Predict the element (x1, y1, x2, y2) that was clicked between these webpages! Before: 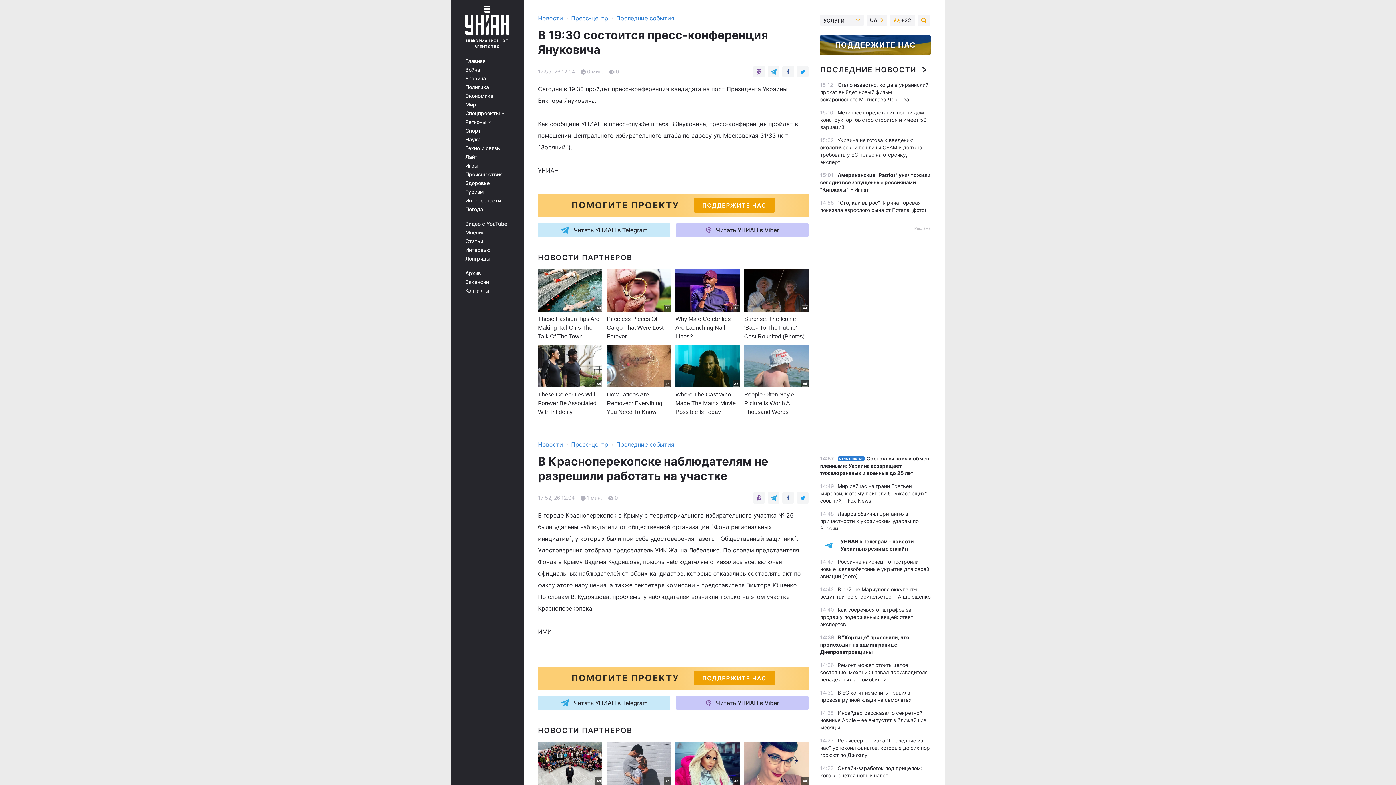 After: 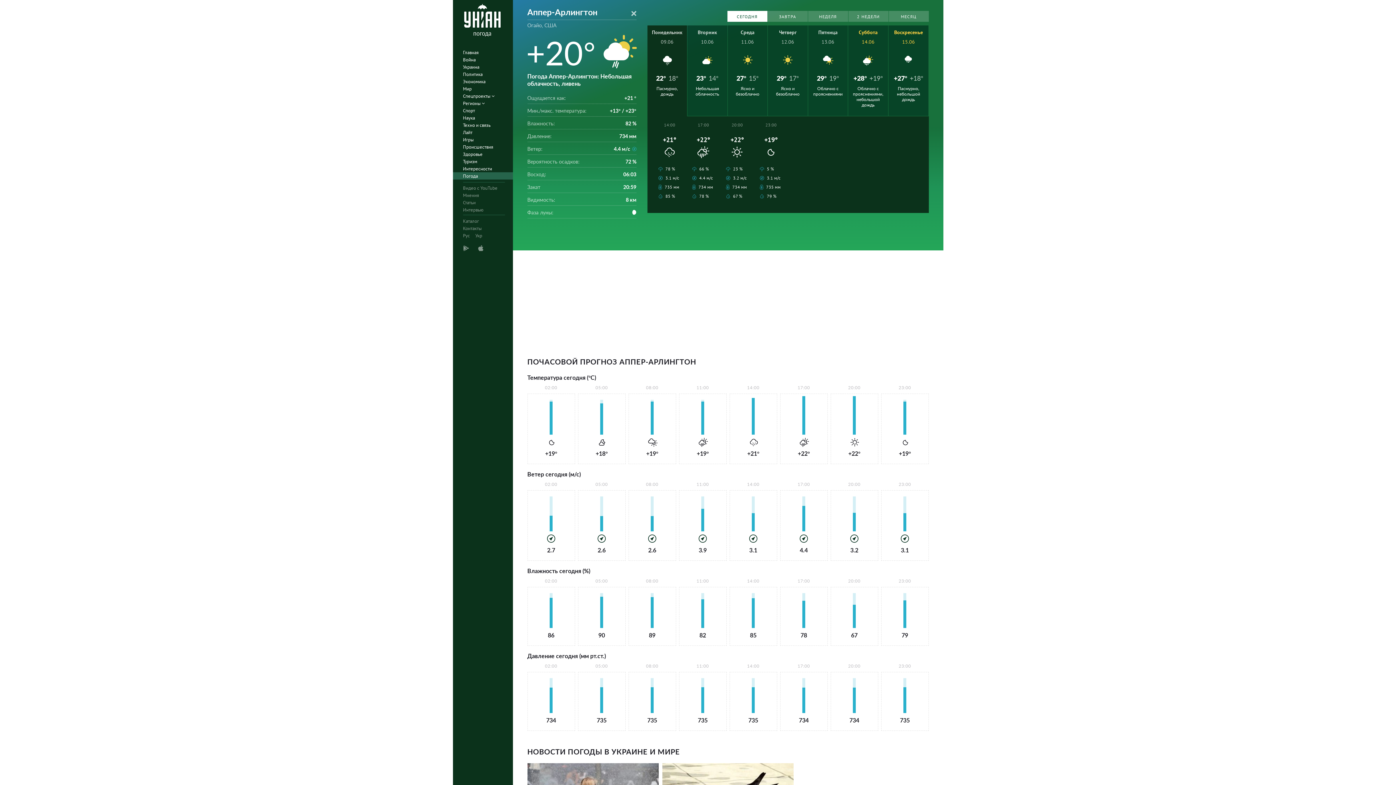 Action: bbox: (465, 206, 513, 212) label: Погода